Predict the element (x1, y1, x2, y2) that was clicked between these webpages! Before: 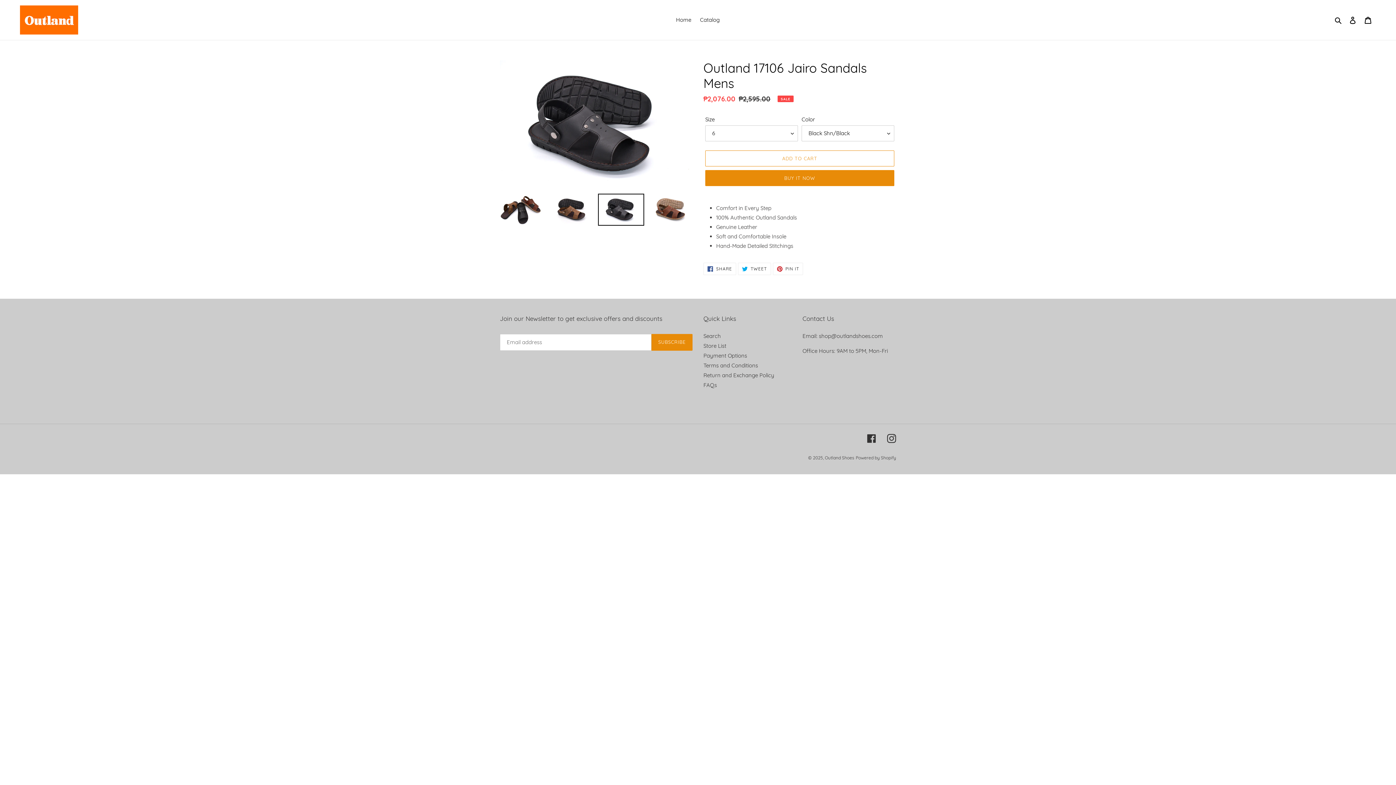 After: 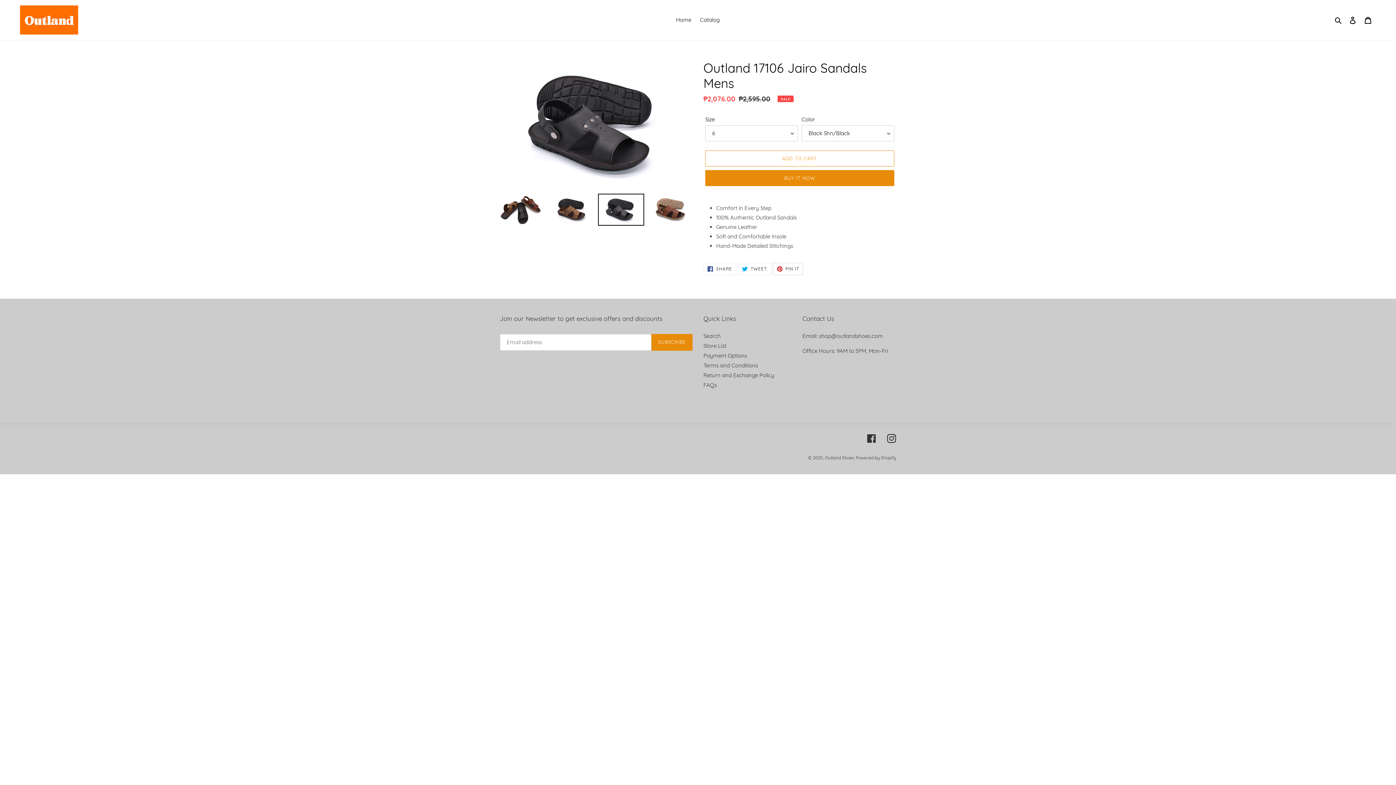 Action: bbox: (772, 262, 803, 275) label:  PIN IT
PIN ON PINTEREST